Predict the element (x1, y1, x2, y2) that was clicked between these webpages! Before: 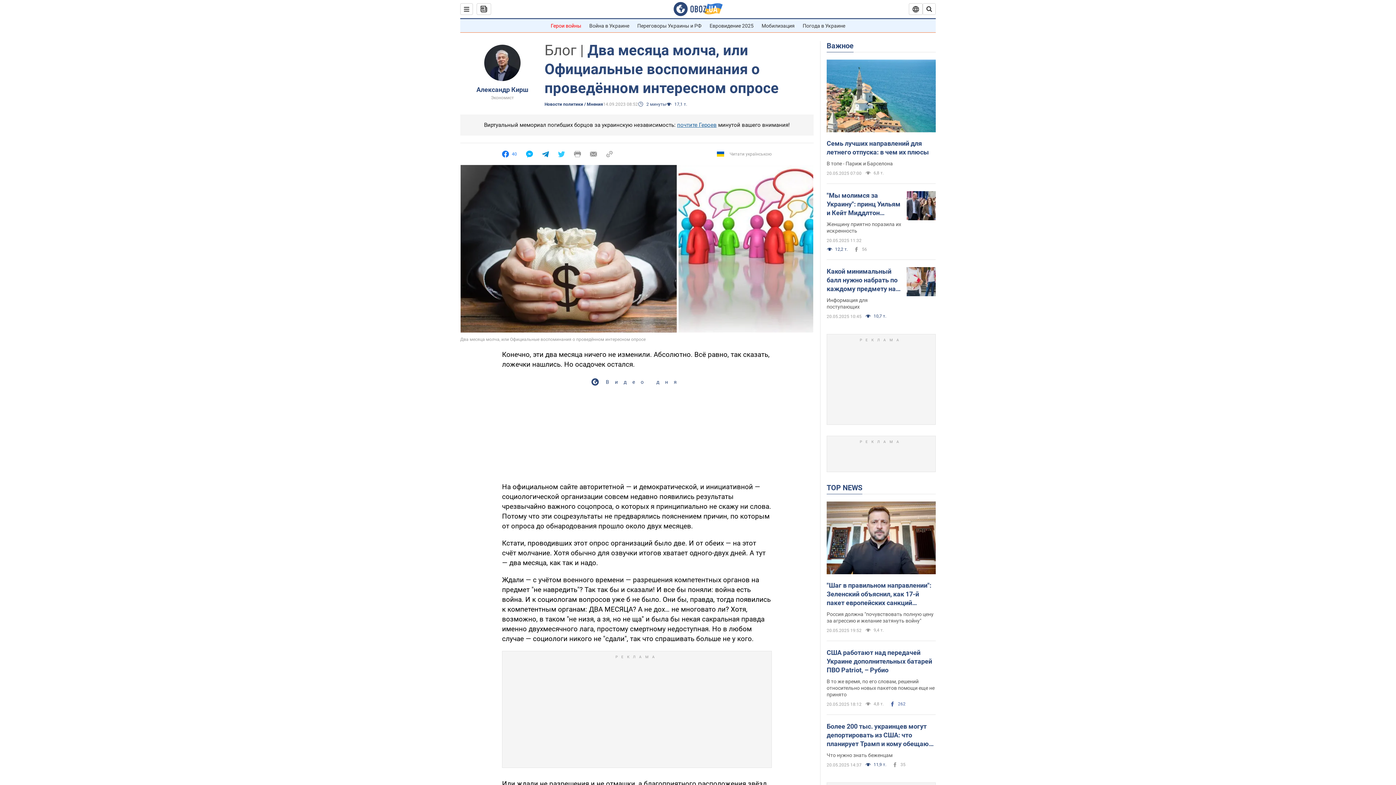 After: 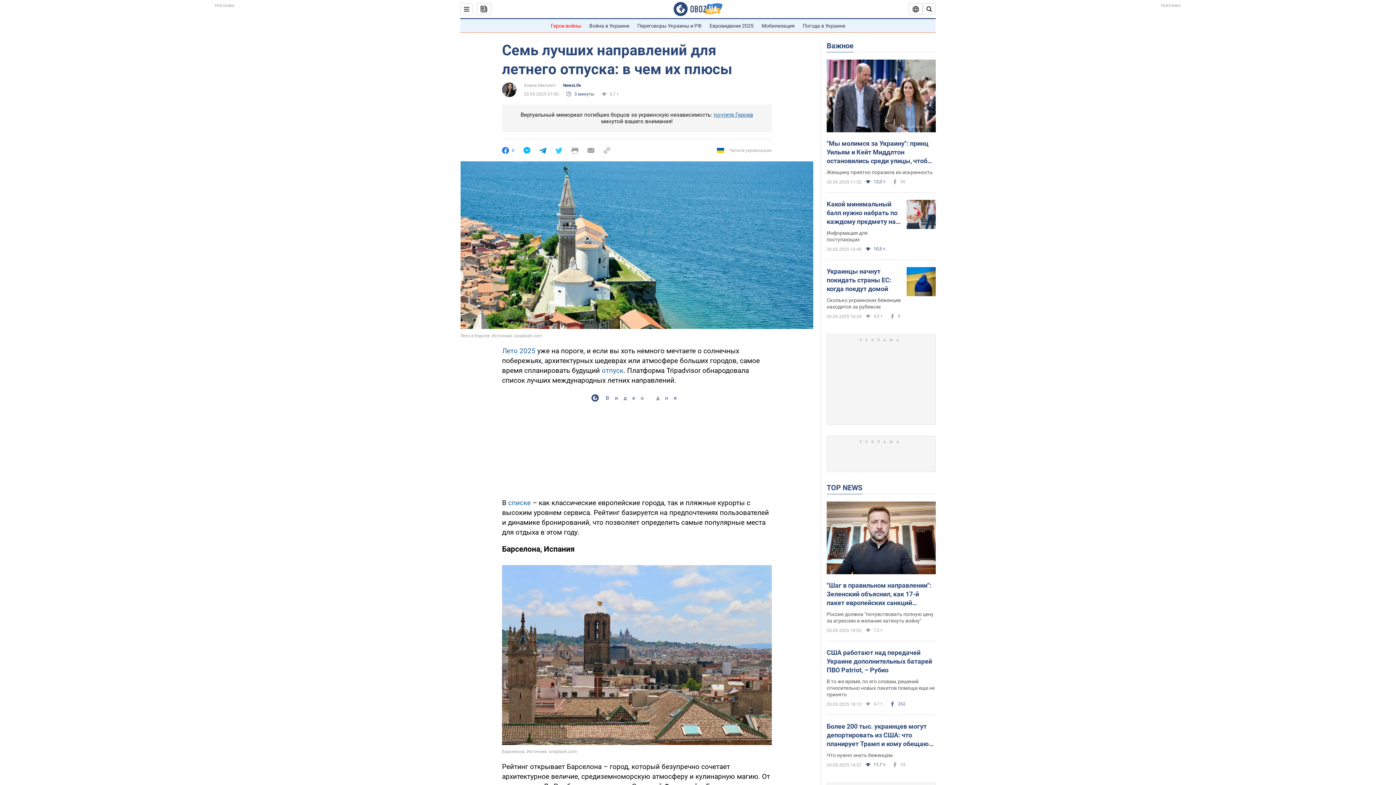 Action: bbox: (826, 59, 936, 133)